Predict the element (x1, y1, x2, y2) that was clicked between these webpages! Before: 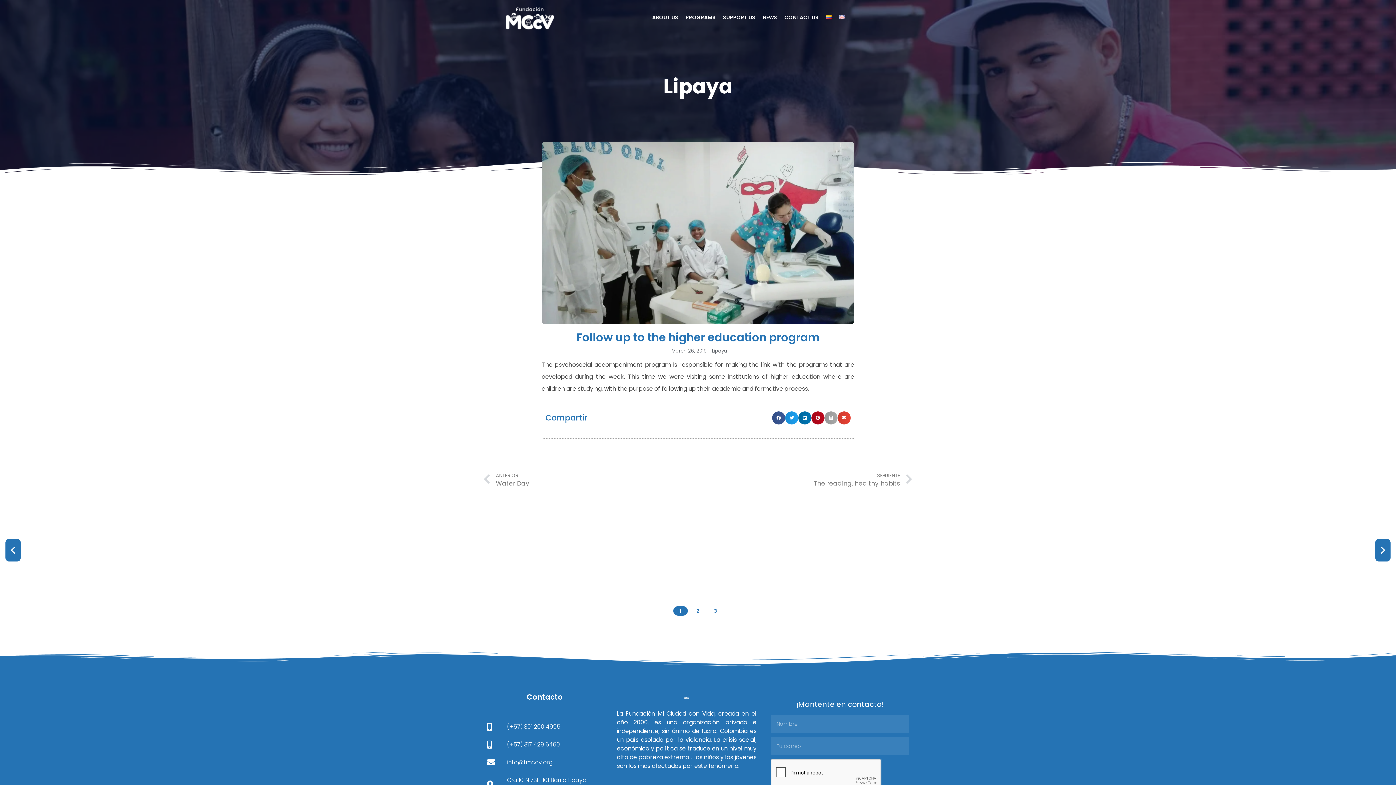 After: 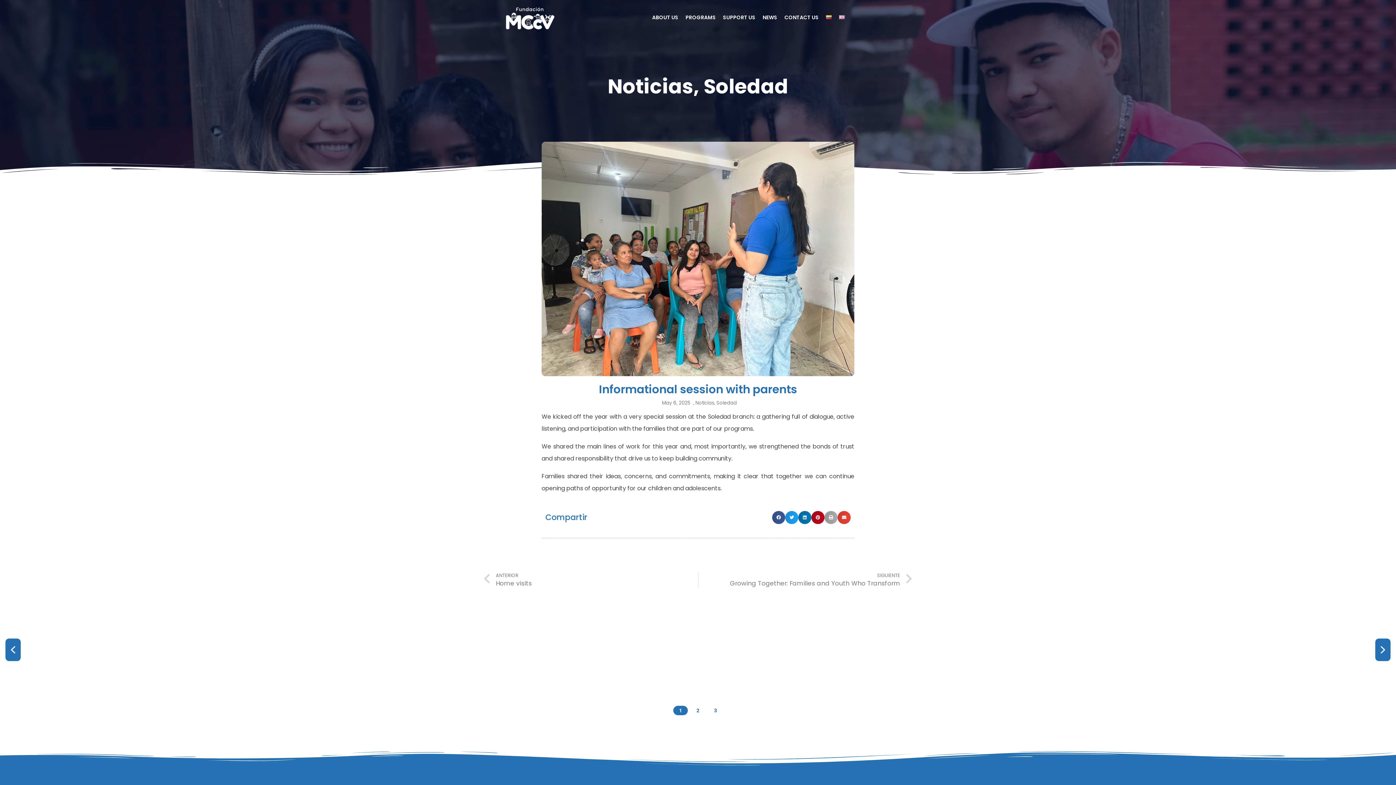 Action: label: Informational session with parents

6 May, 2025

Informational session with parents bbox: (632, 504, 763, 595)